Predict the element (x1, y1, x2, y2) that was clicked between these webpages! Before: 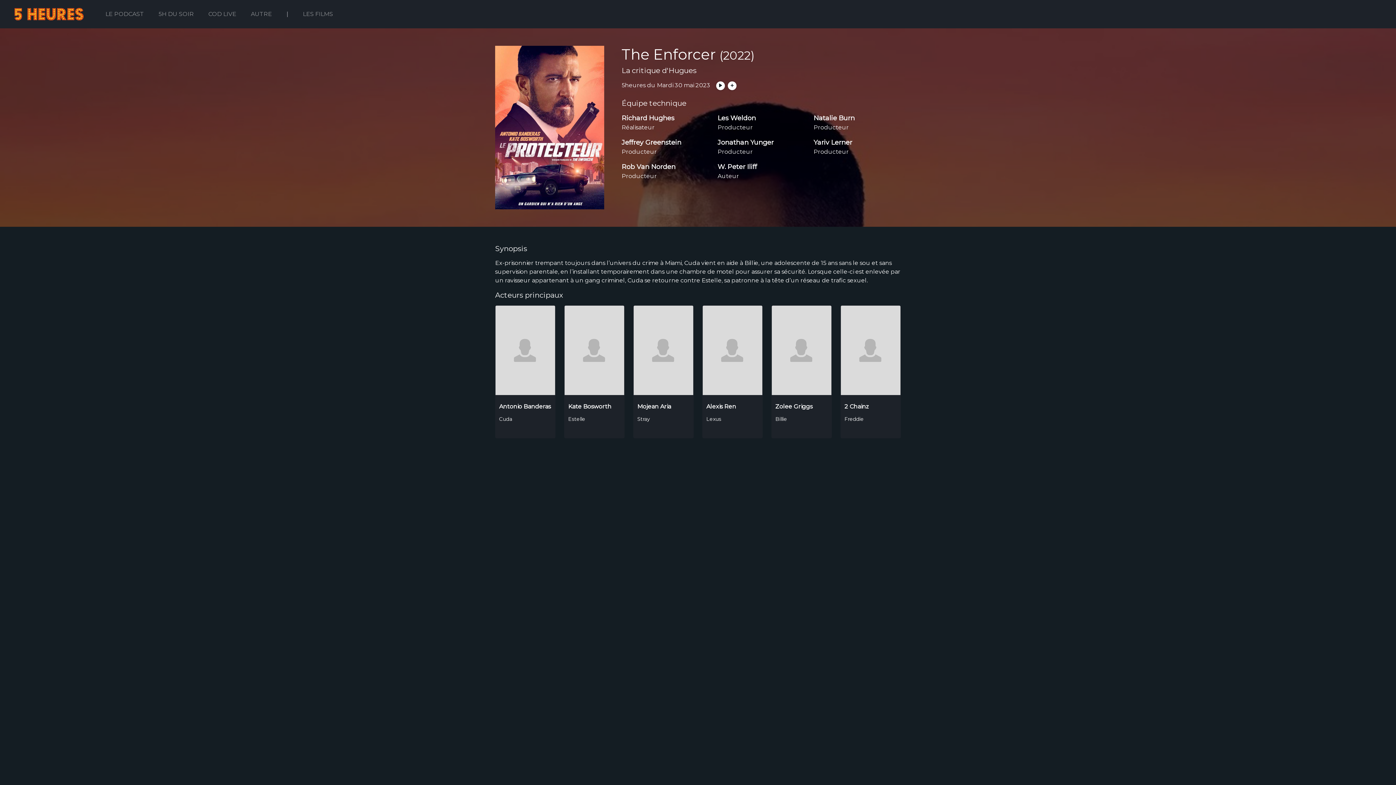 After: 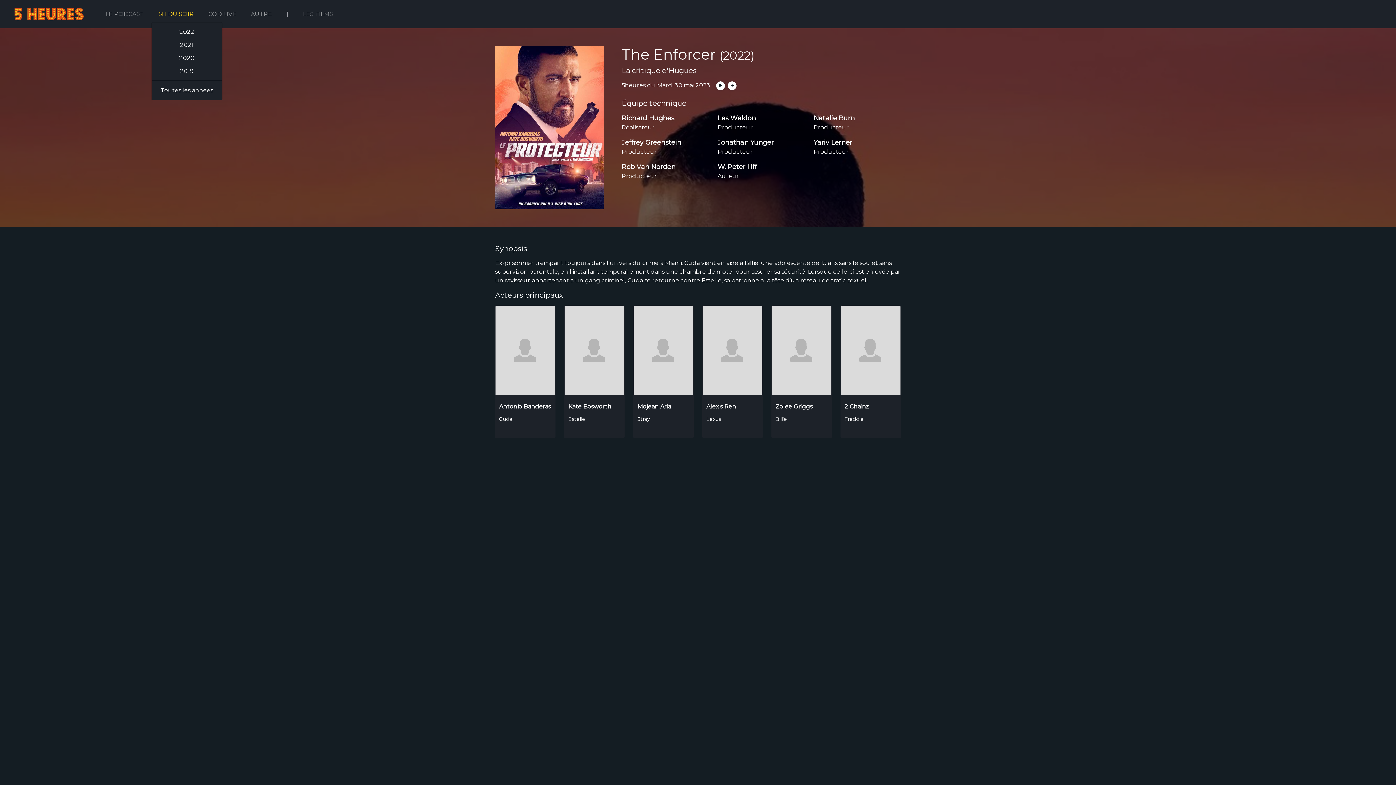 Action: bbox: (151, 6, 201, 21) label: 5H DU SOIR